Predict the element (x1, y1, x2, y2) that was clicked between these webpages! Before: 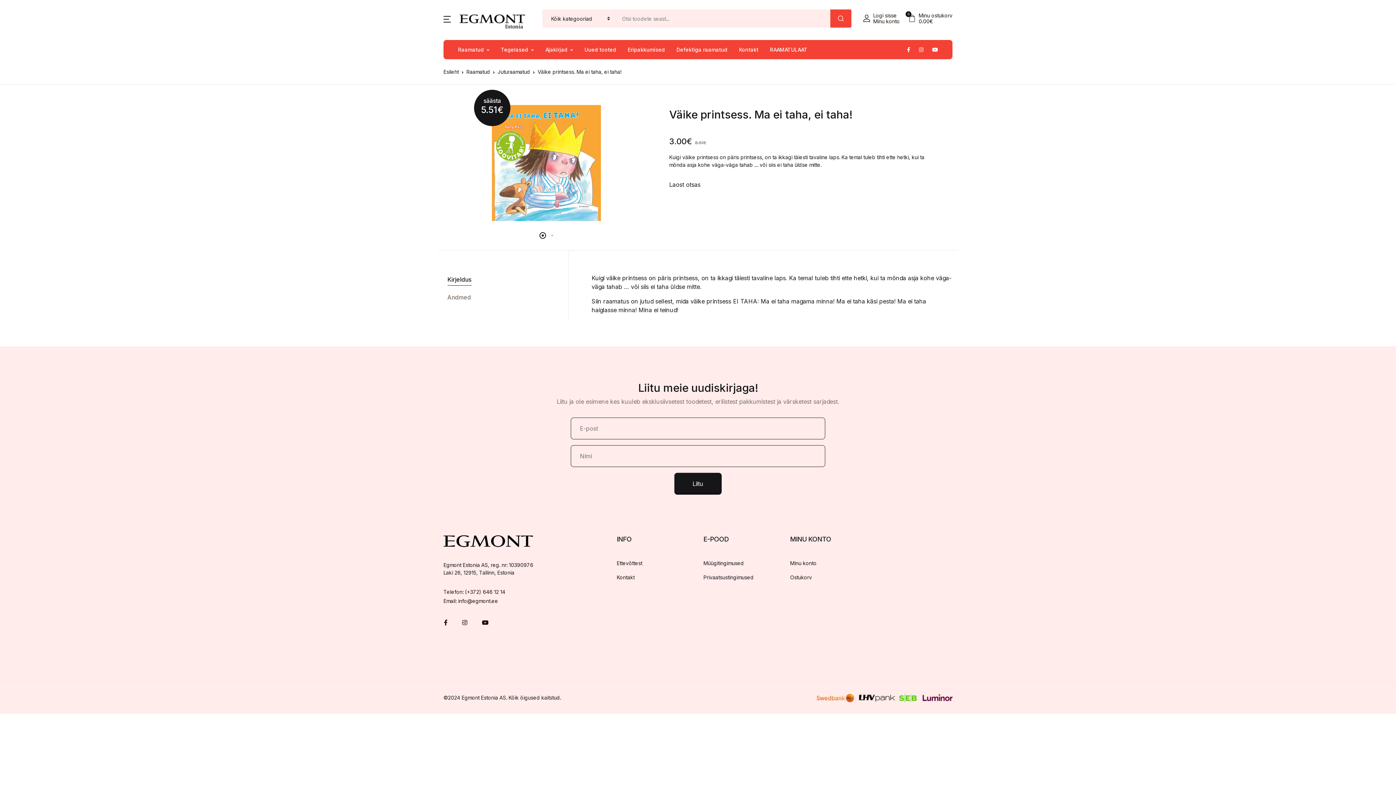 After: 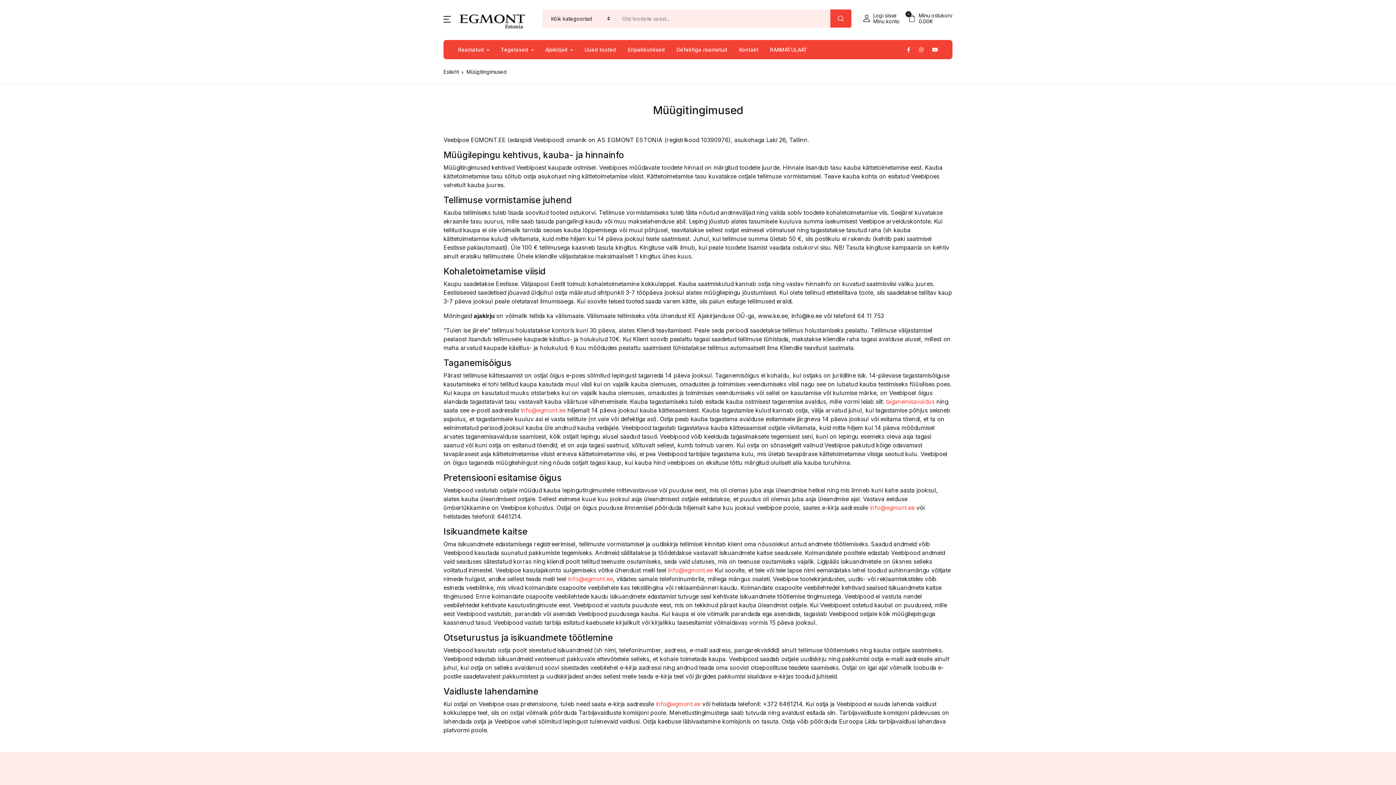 Action: bbox: (703, 556, 743, 570) label: Müügitingimused